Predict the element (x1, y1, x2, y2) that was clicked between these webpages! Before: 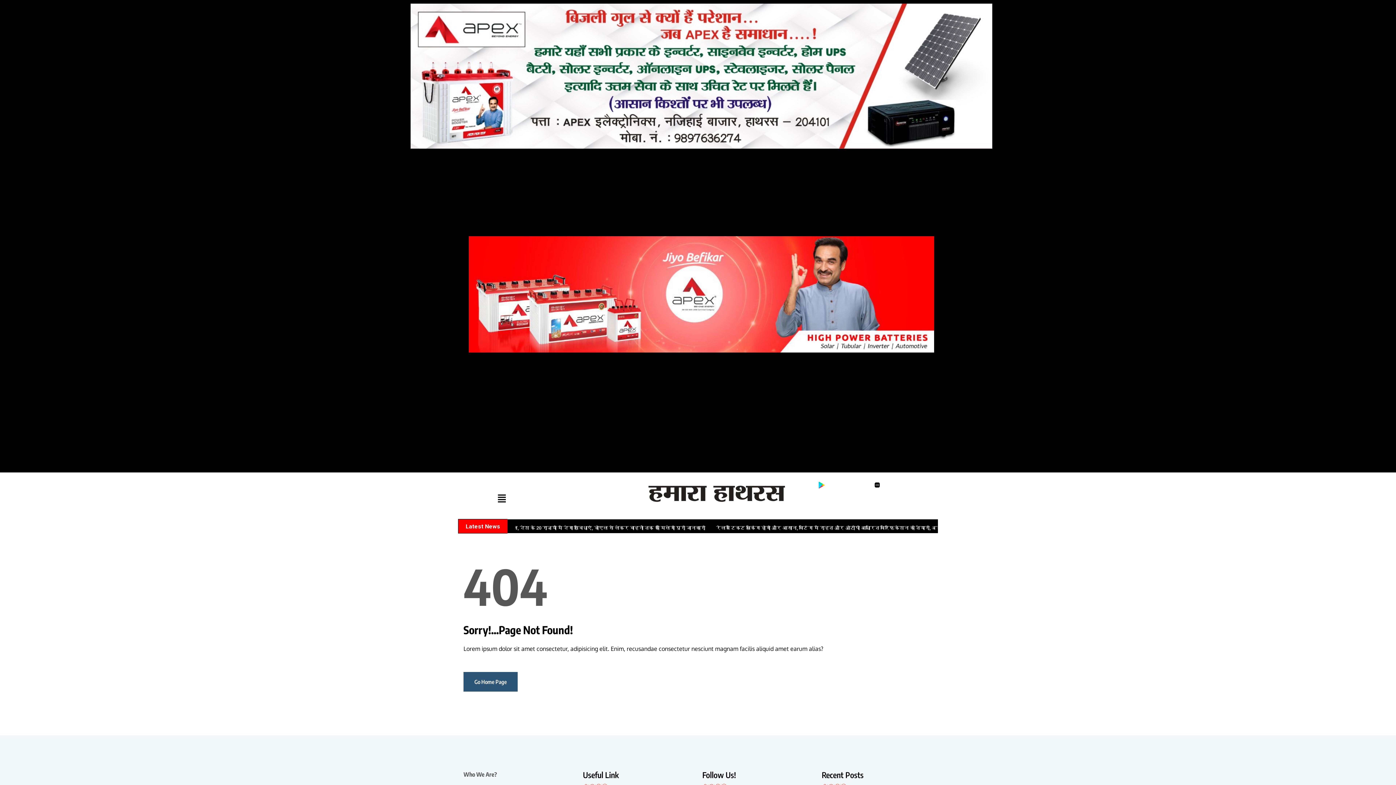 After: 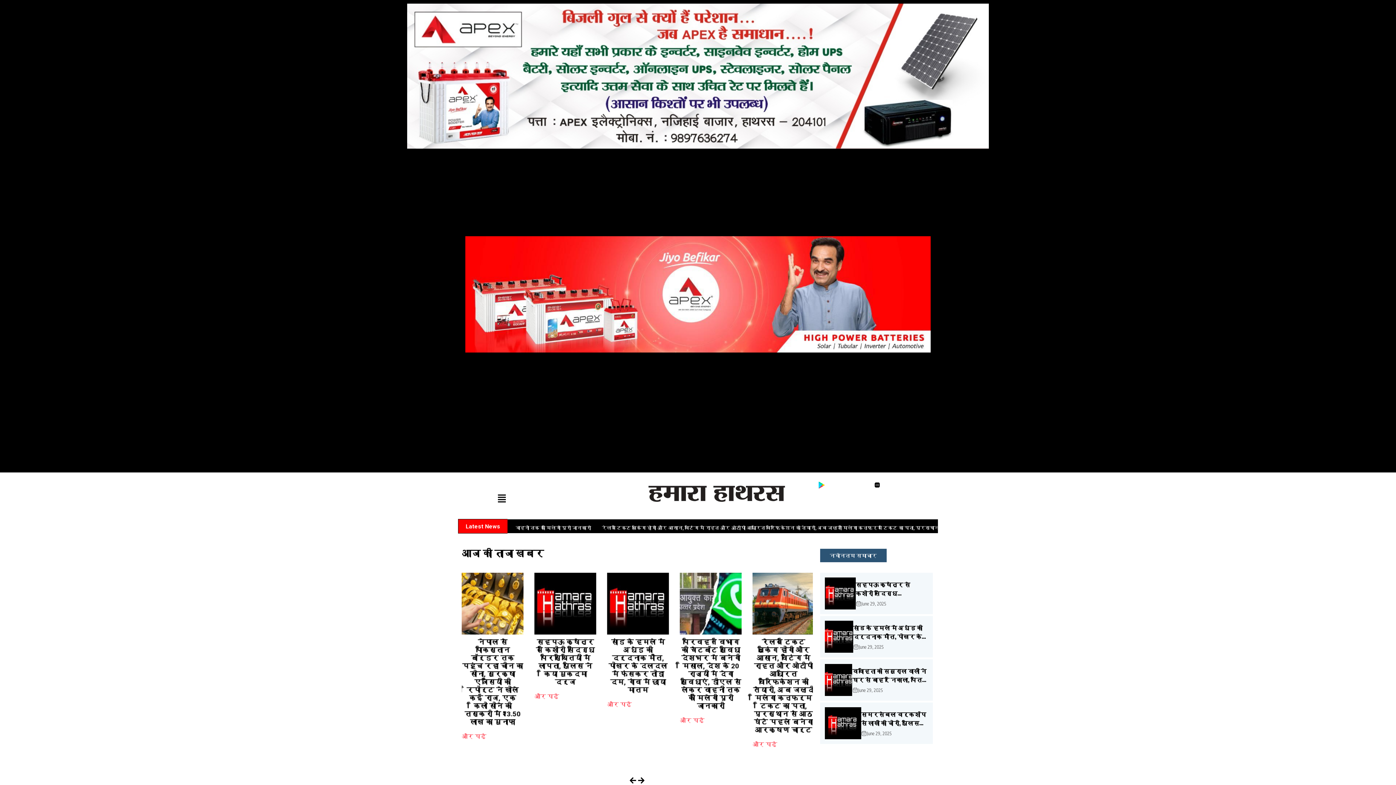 Action: bbox: (646, 480, 790, 506)